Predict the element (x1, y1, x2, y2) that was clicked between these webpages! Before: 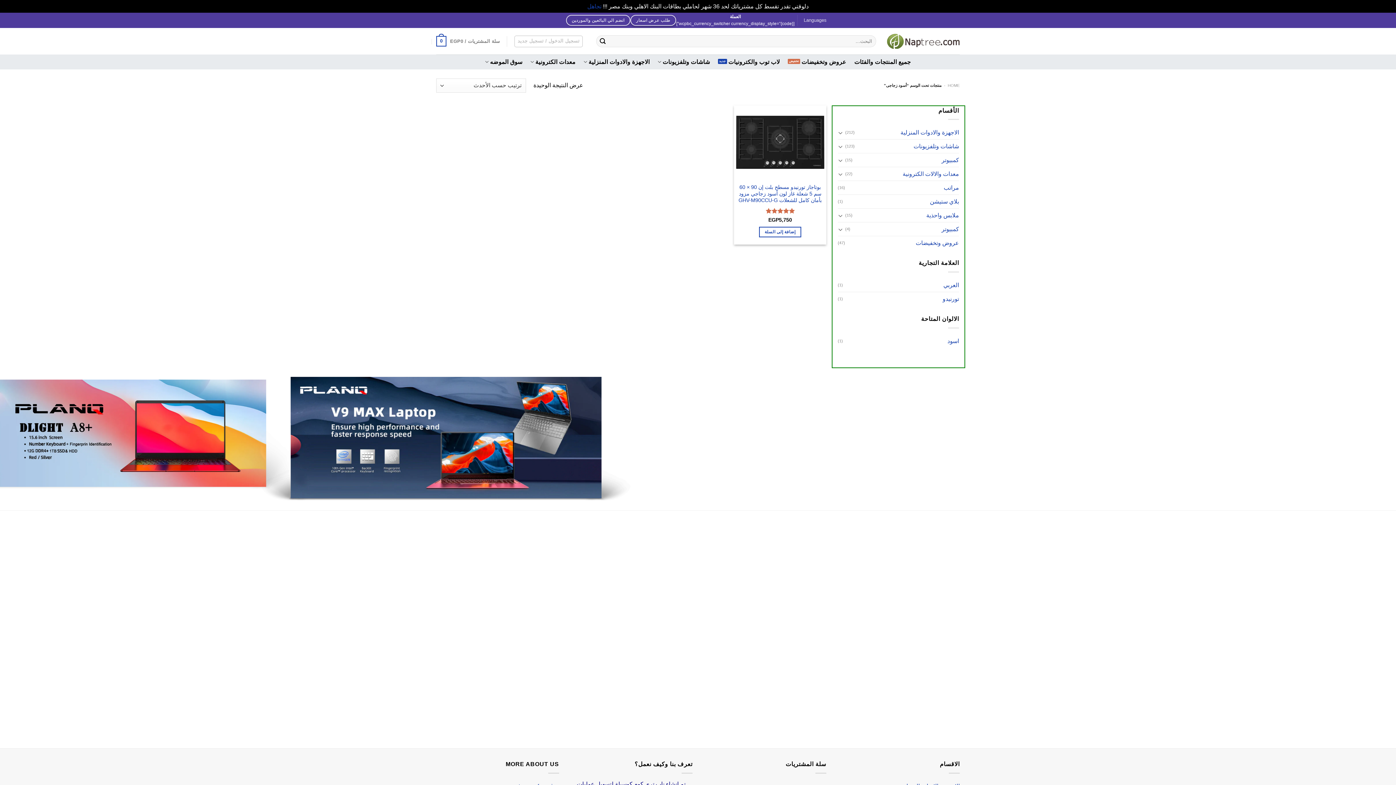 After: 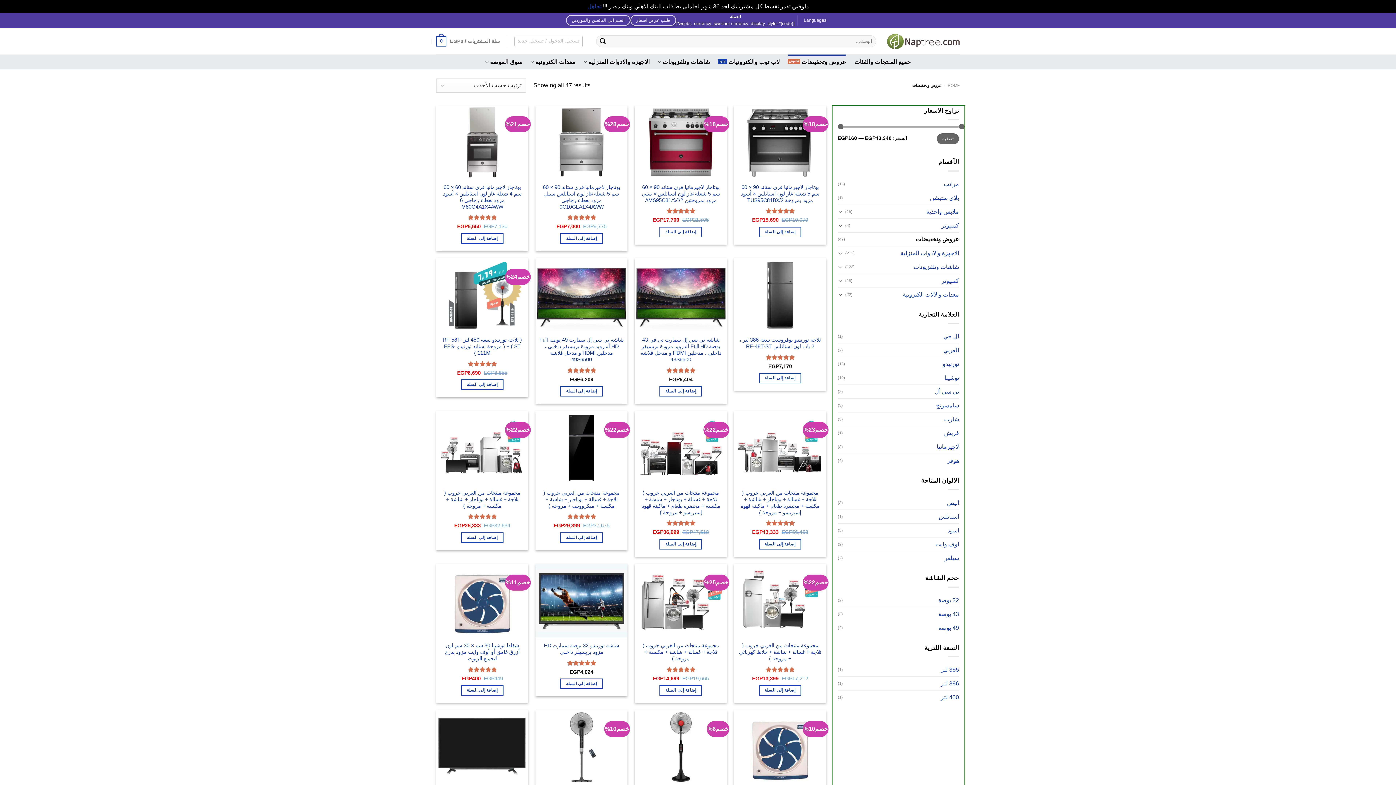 Action: label: عروض وتخفيضات bbox: (788, 54, 846, 69)